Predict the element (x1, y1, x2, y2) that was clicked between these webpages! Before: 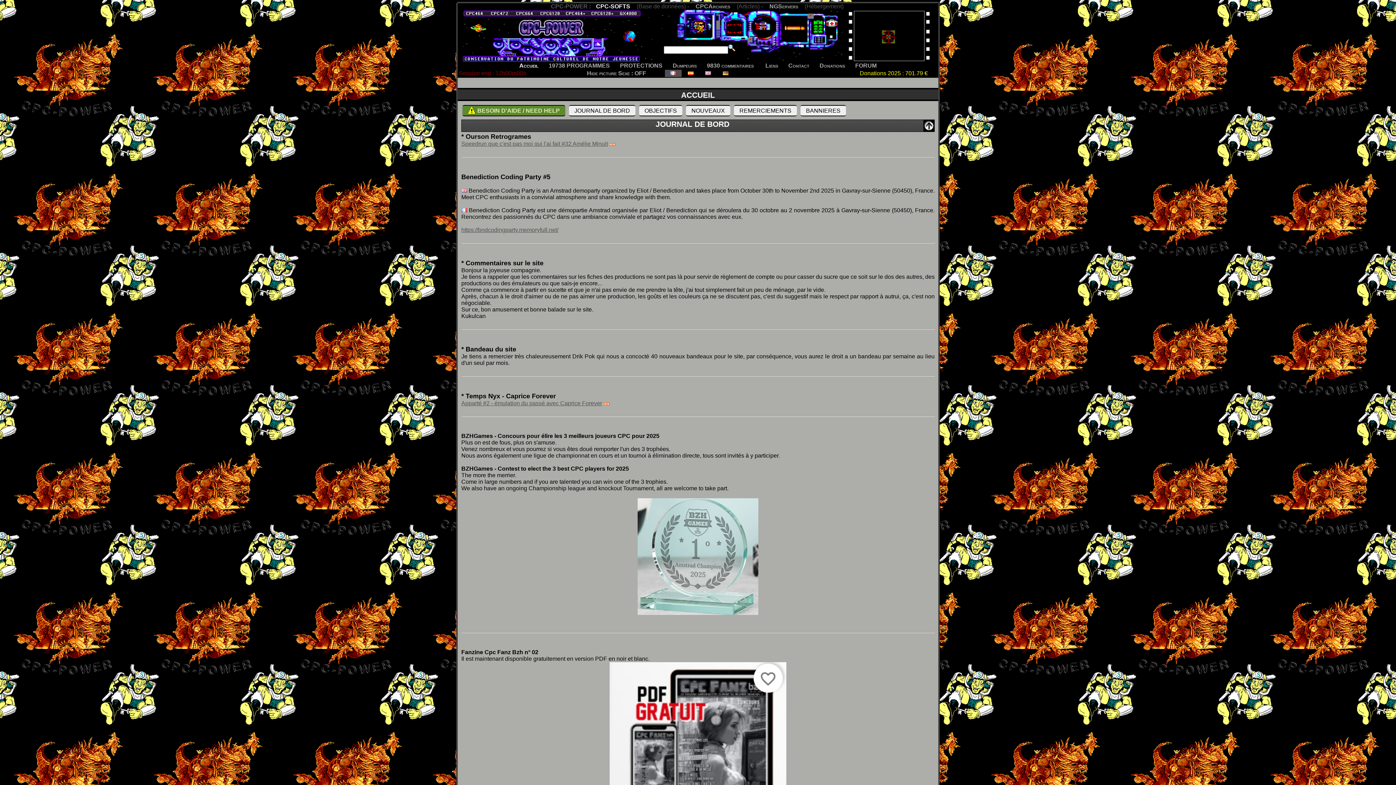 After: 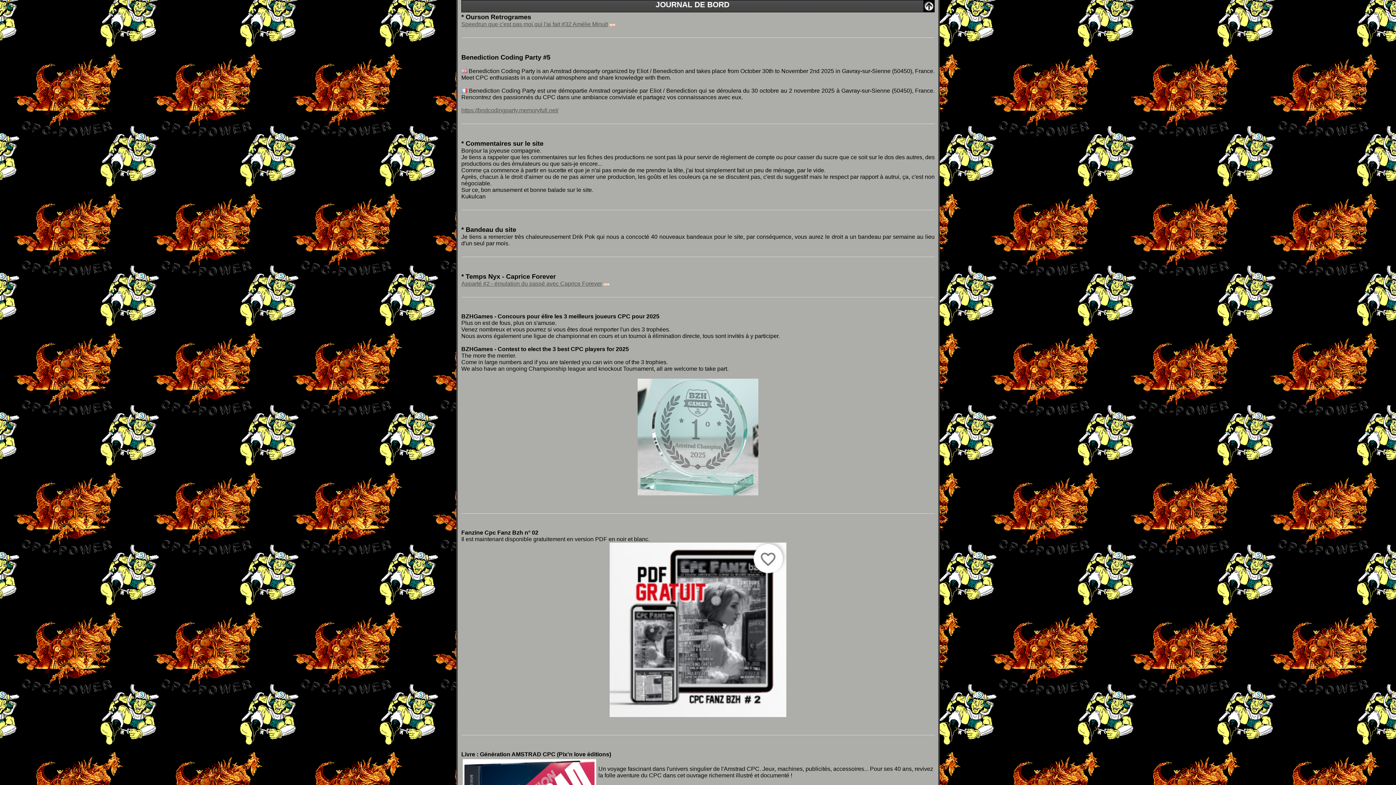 Action: bbox: (569, 105, 635, 116) label: JOURNAL DE BORD